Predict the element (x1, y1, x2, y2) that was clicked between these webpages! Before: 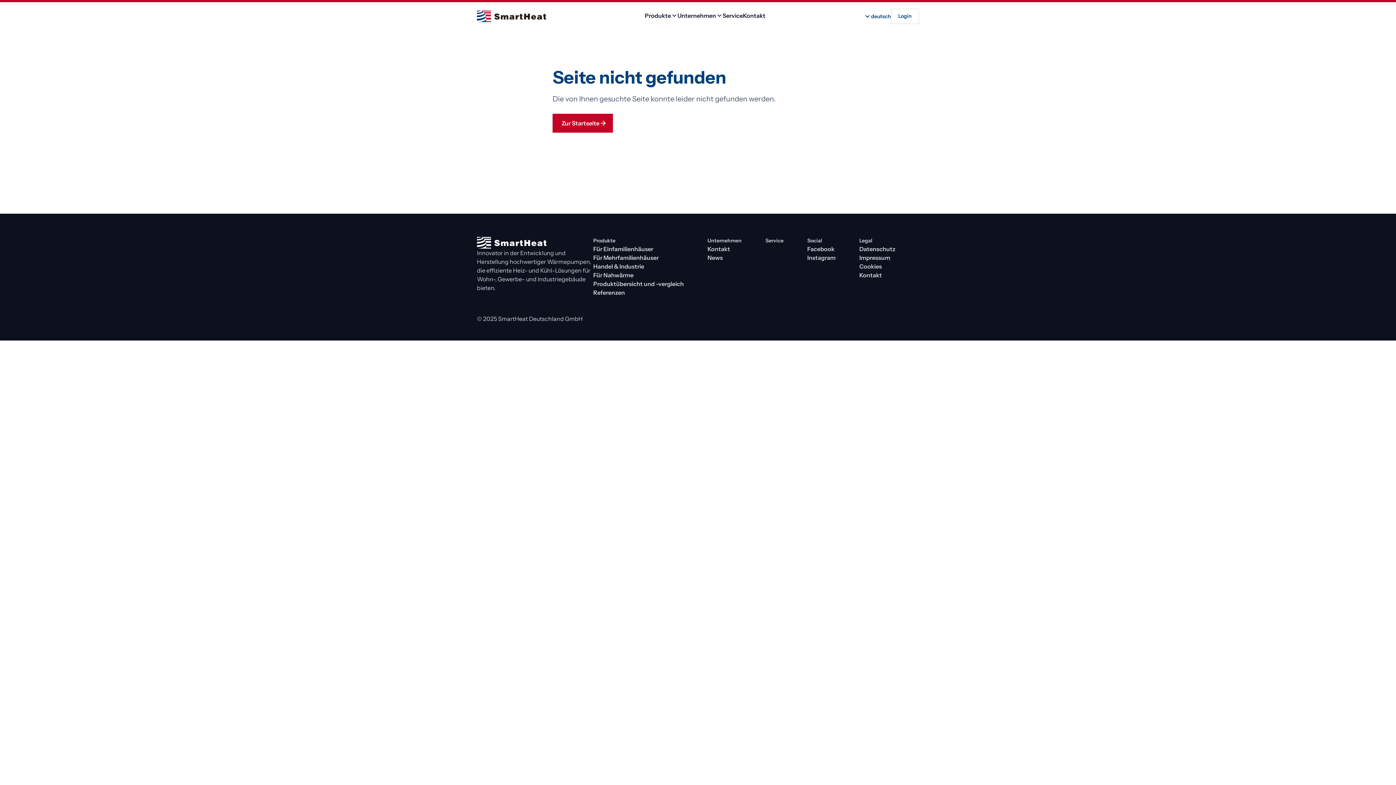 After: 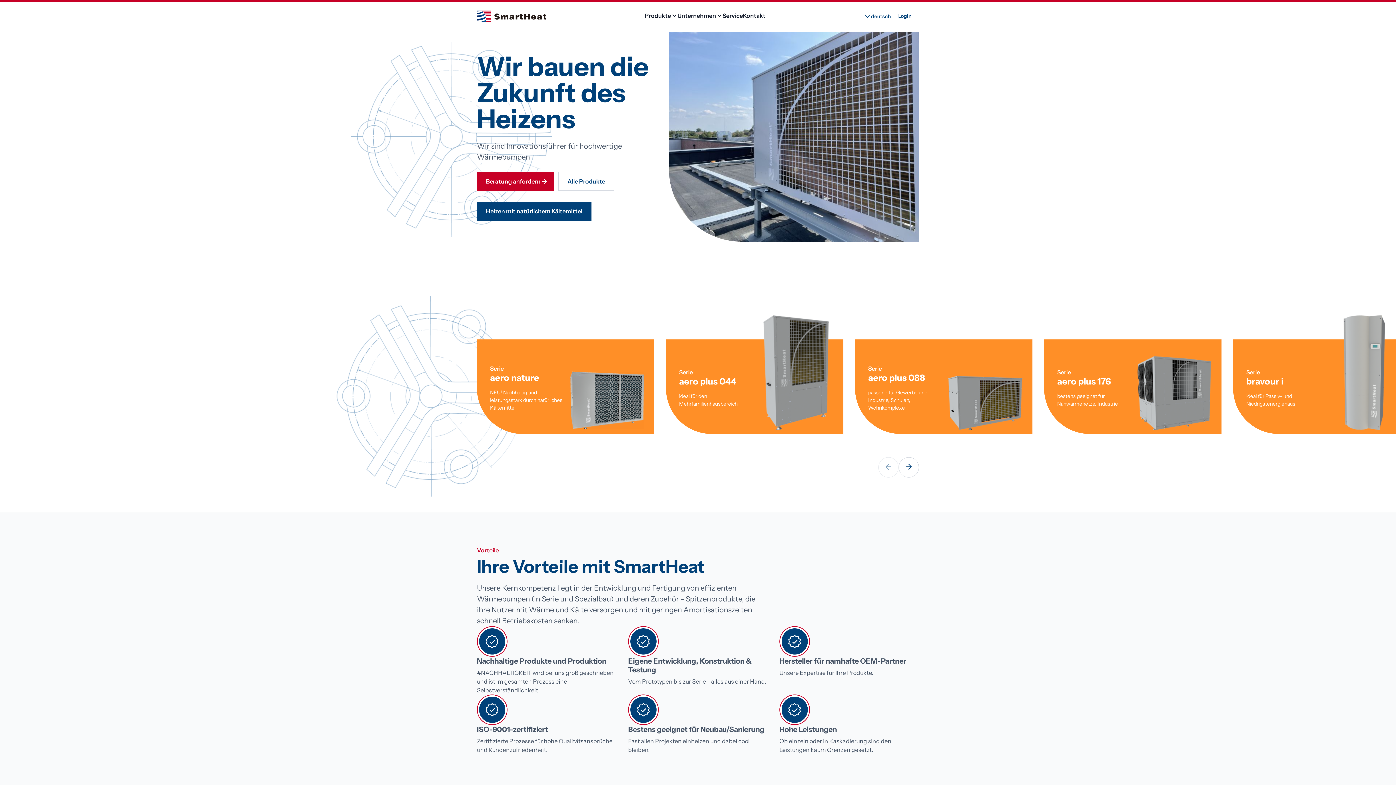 Action: bbox: (477, 237, 593, 248) label: zur Startseite